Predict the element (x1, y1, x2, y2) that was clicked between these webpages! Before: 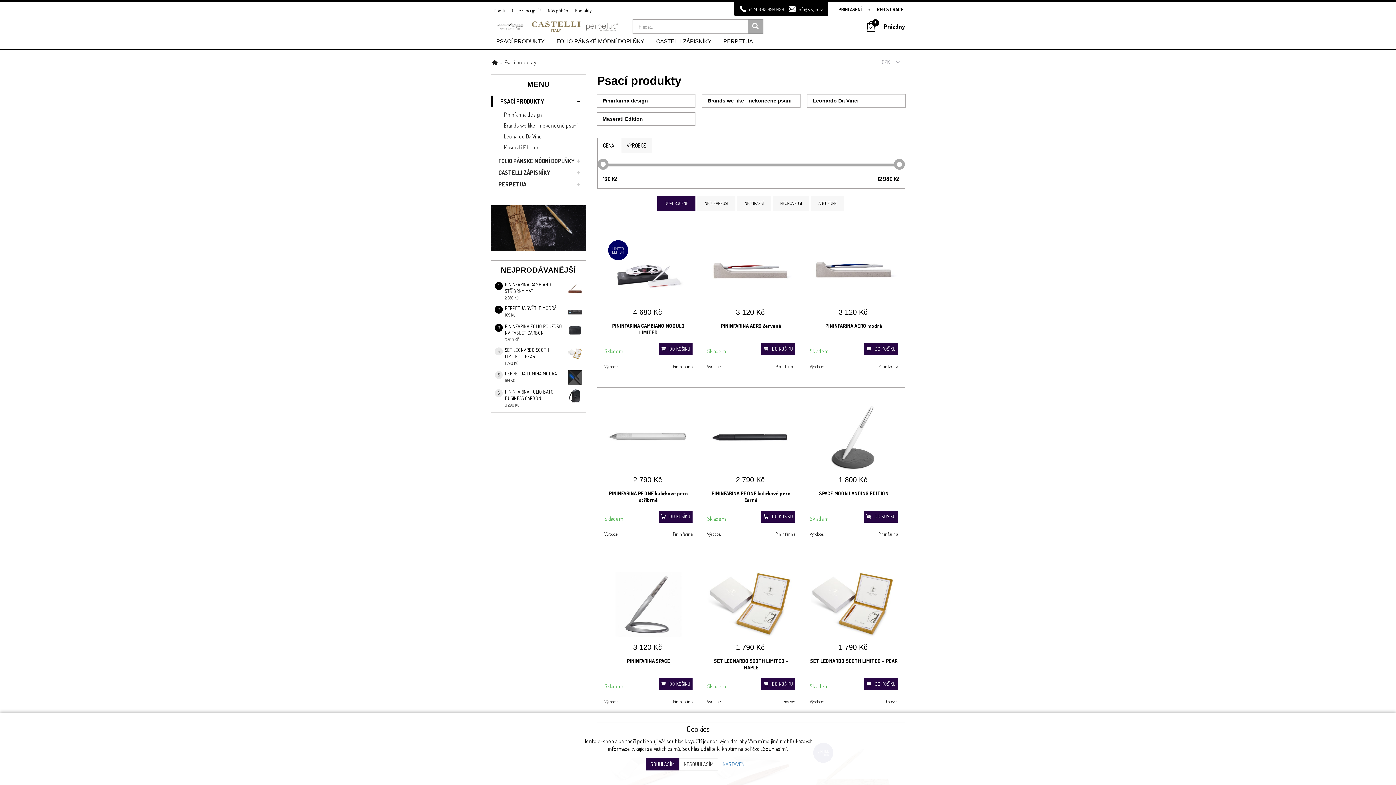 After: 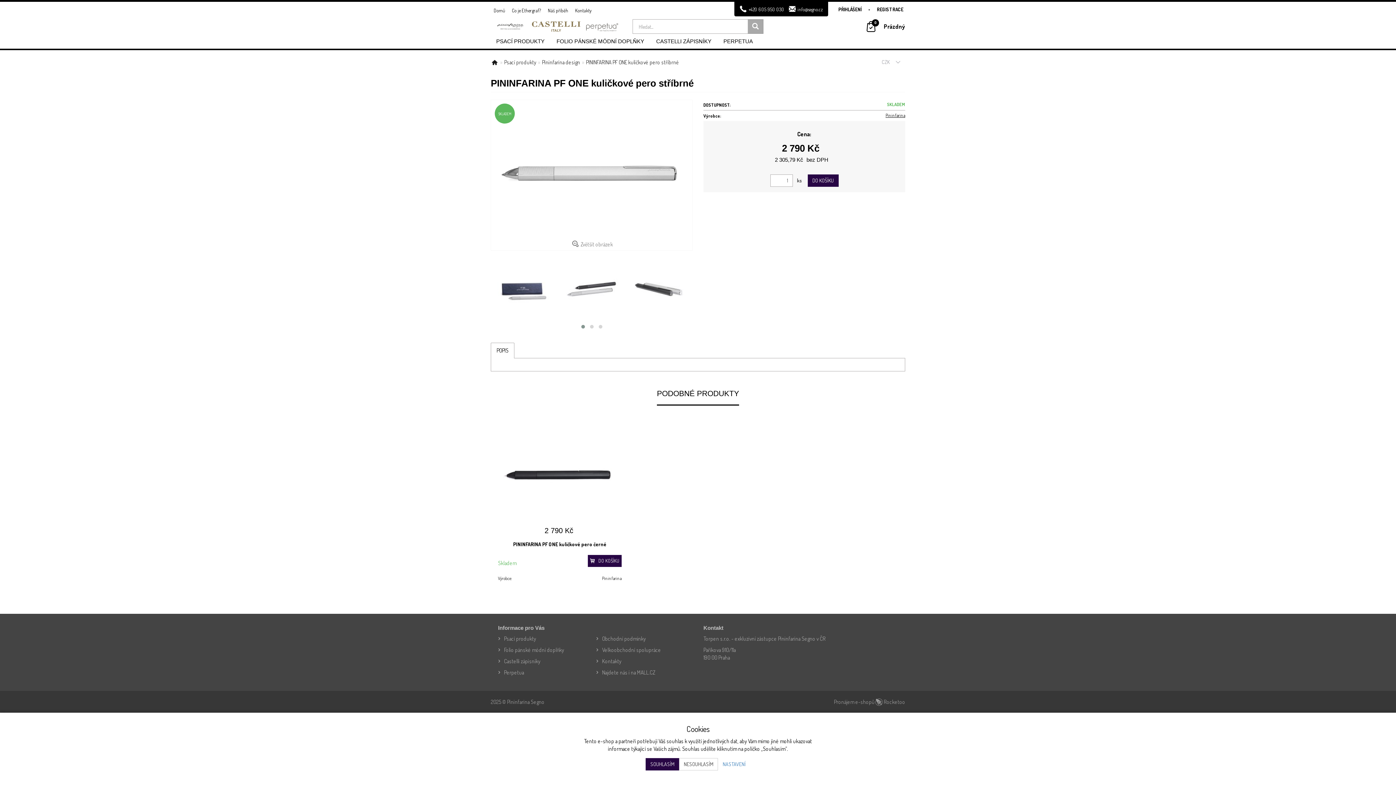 Action: bbox: (604, 404, 692, 470)